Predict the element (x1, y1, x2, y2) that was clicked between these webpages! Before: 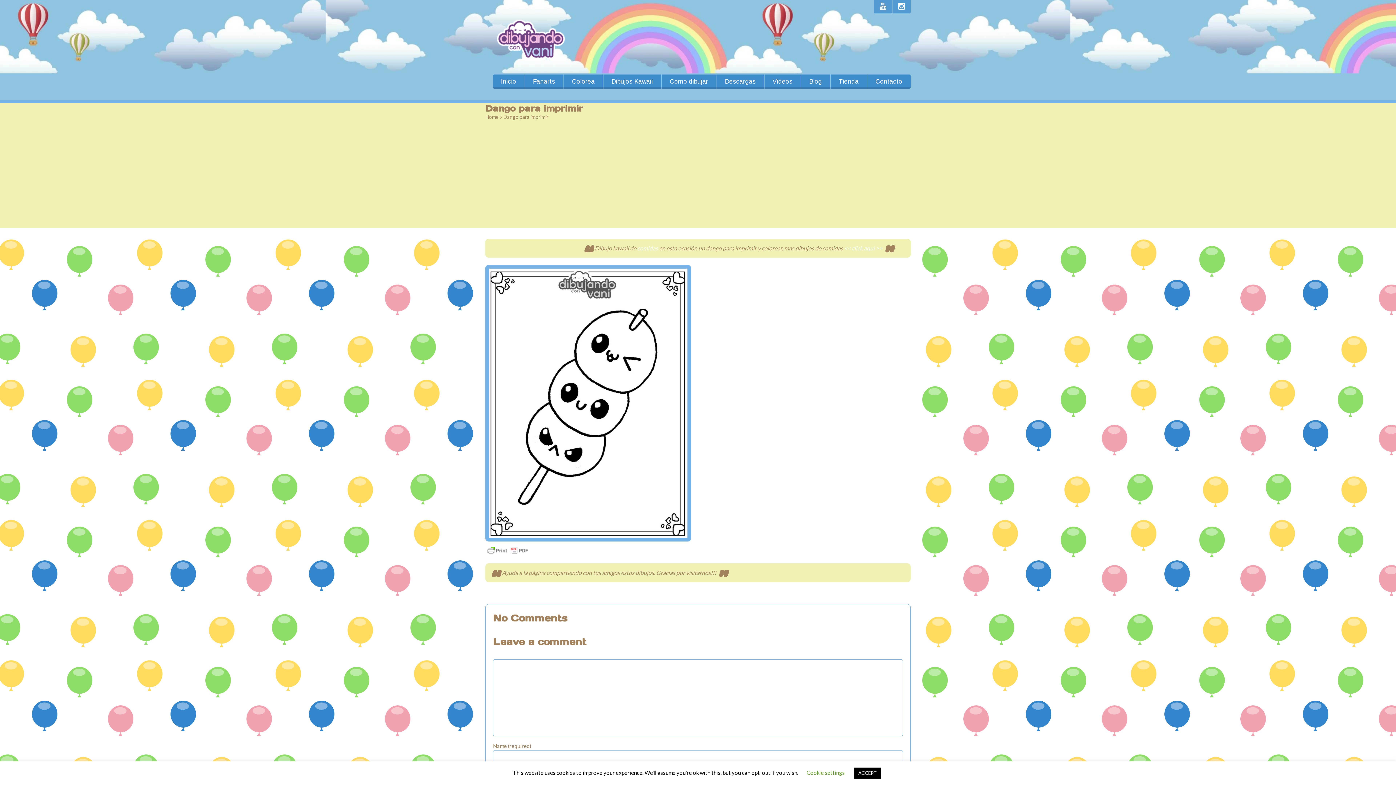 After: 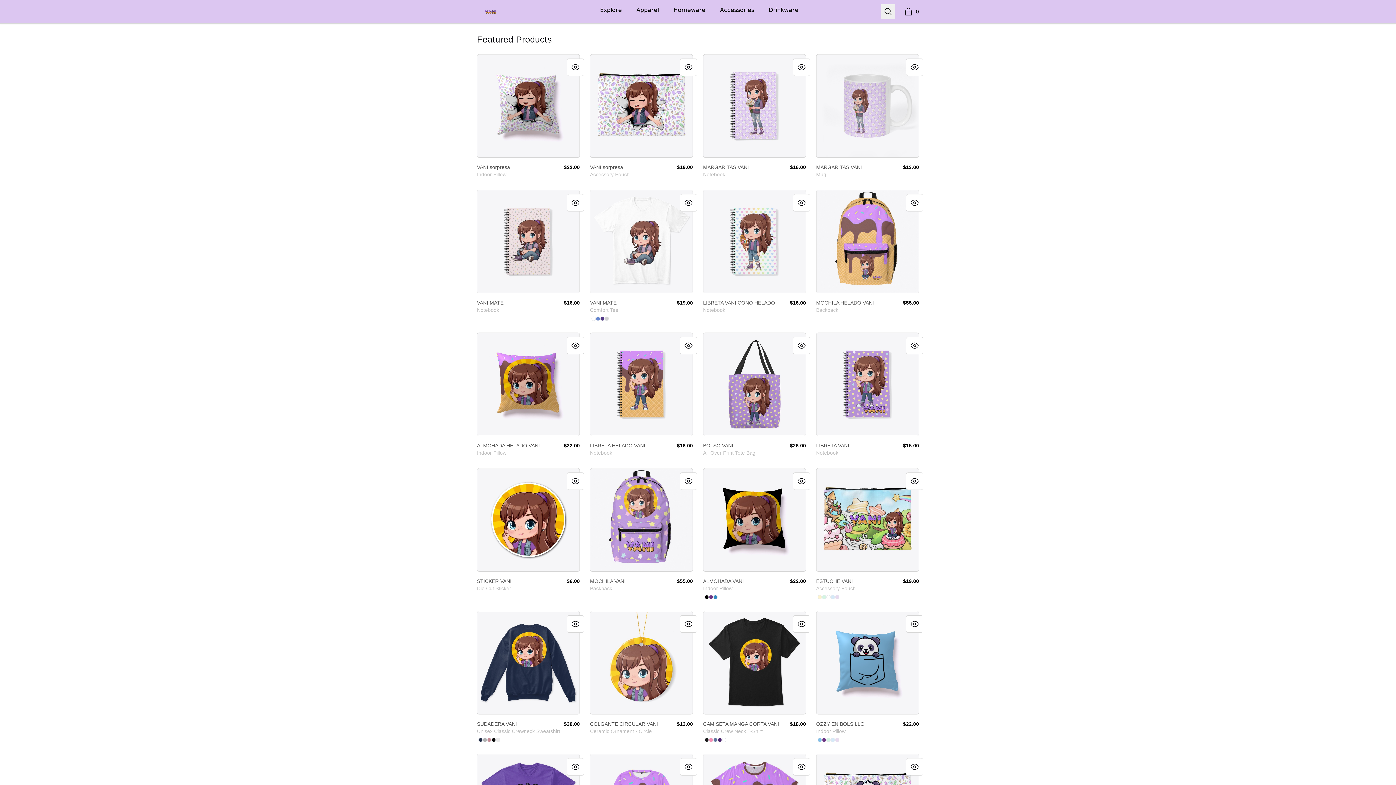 Action: bbox: (830, 74, 867, 88) label: Tienda